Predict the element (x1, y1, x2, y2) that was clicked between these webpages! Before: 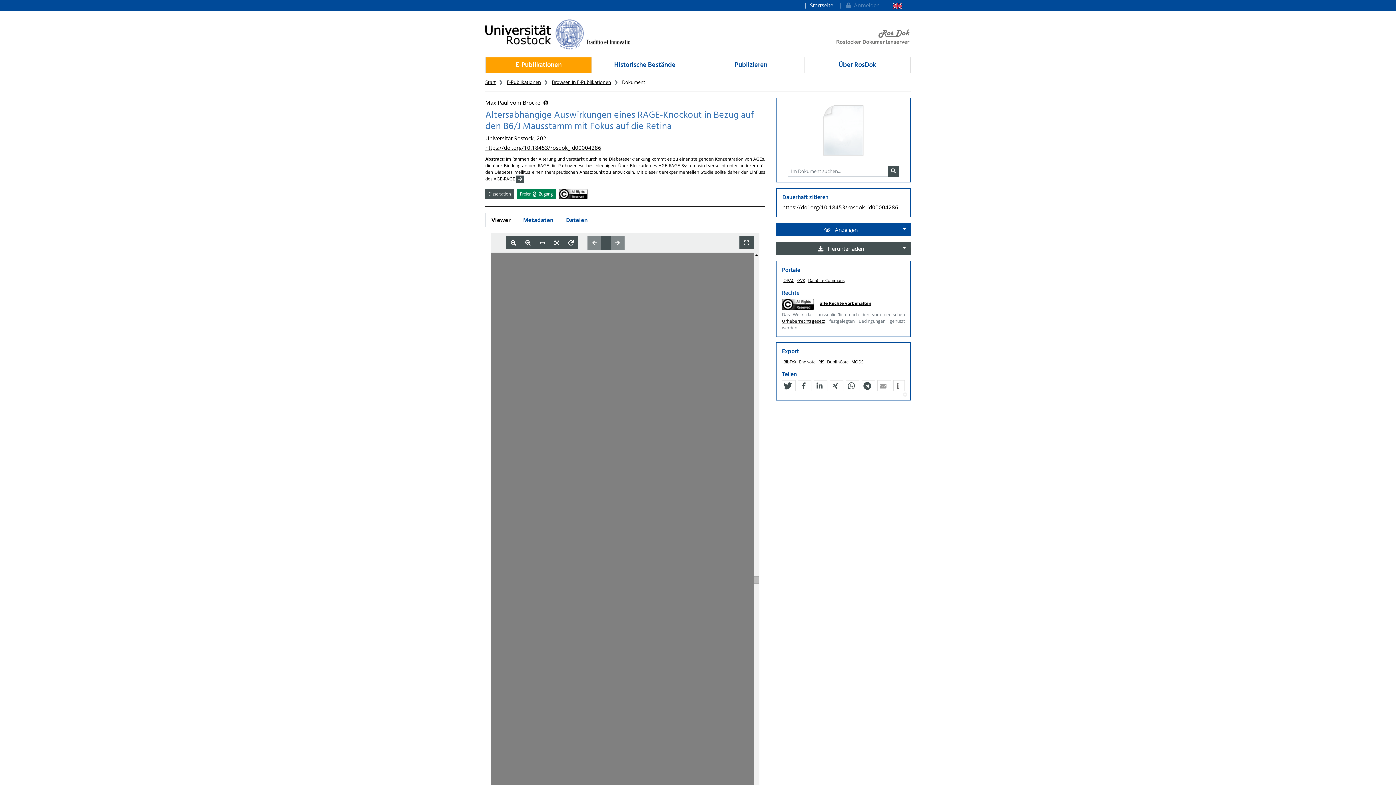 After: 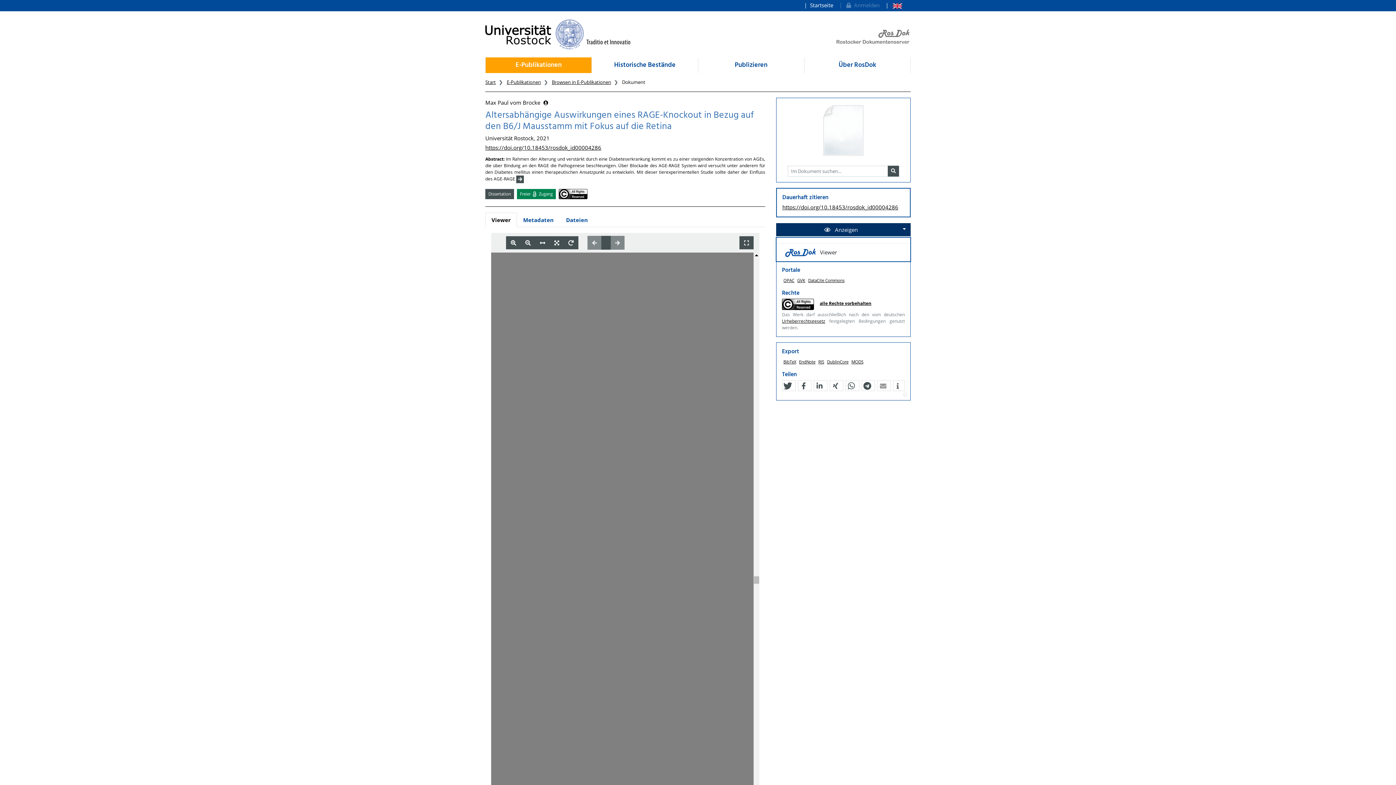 Action: label:  Anzeigen bbox: (776, 223, 910, 236)